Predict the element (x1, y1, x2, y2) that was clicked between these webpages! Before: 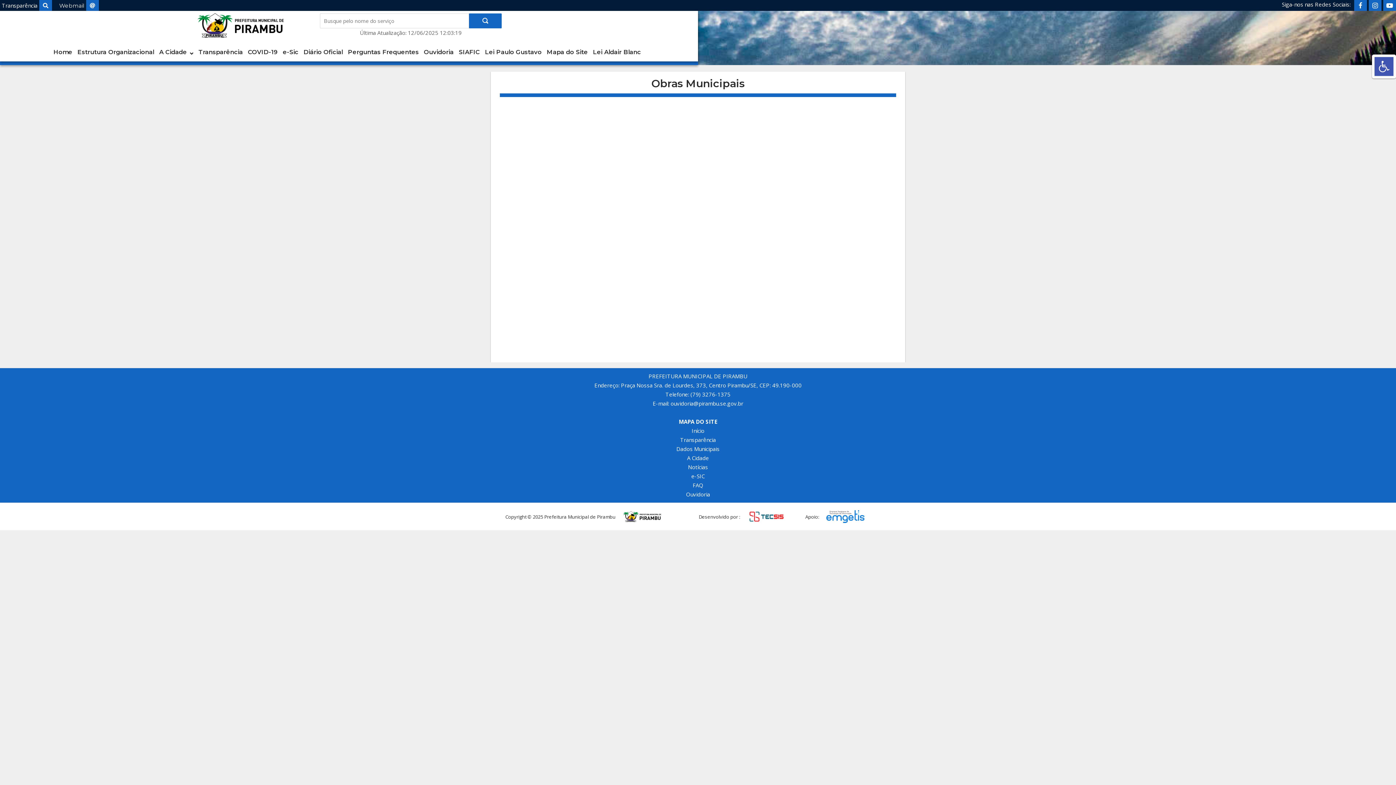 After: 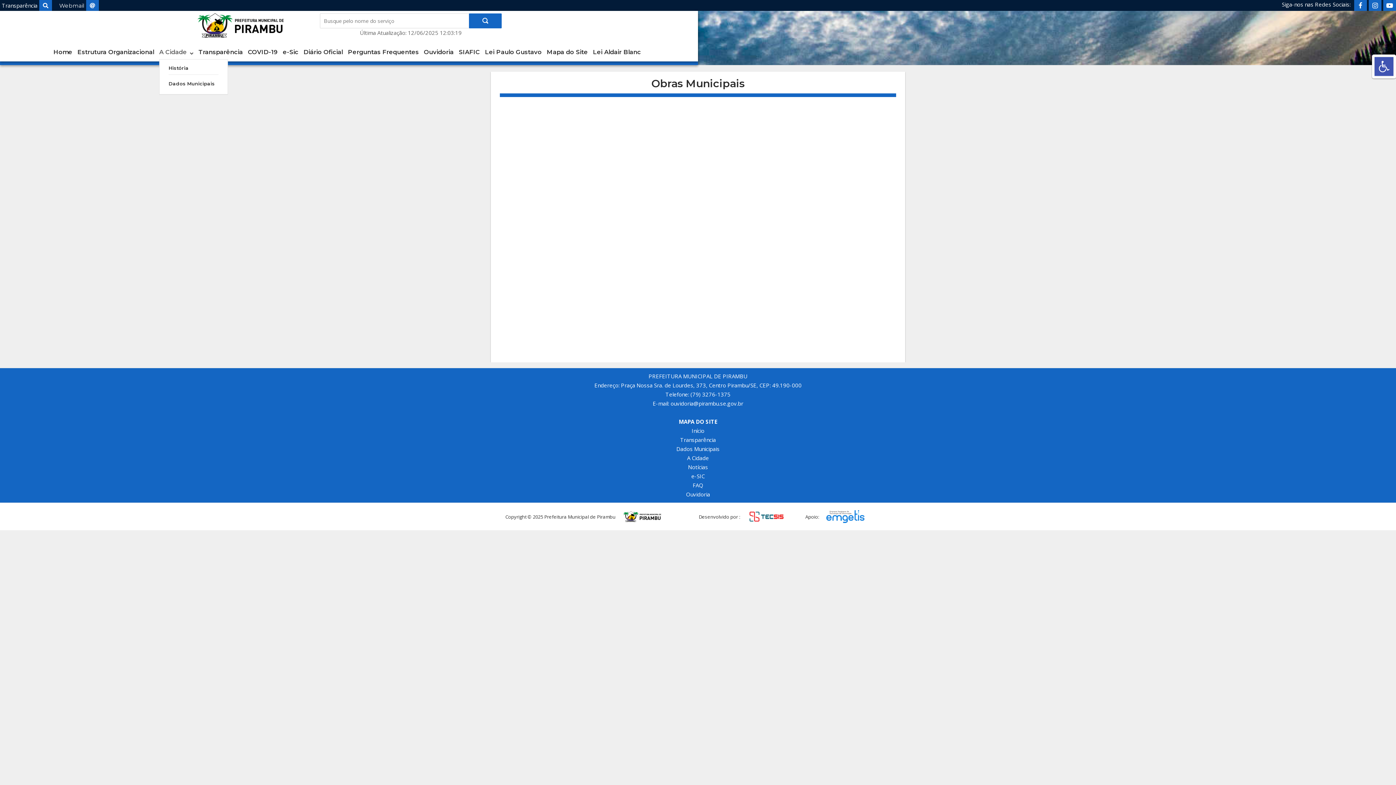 Action: label: A Cidade bbox: (159, 48, 193, 55)